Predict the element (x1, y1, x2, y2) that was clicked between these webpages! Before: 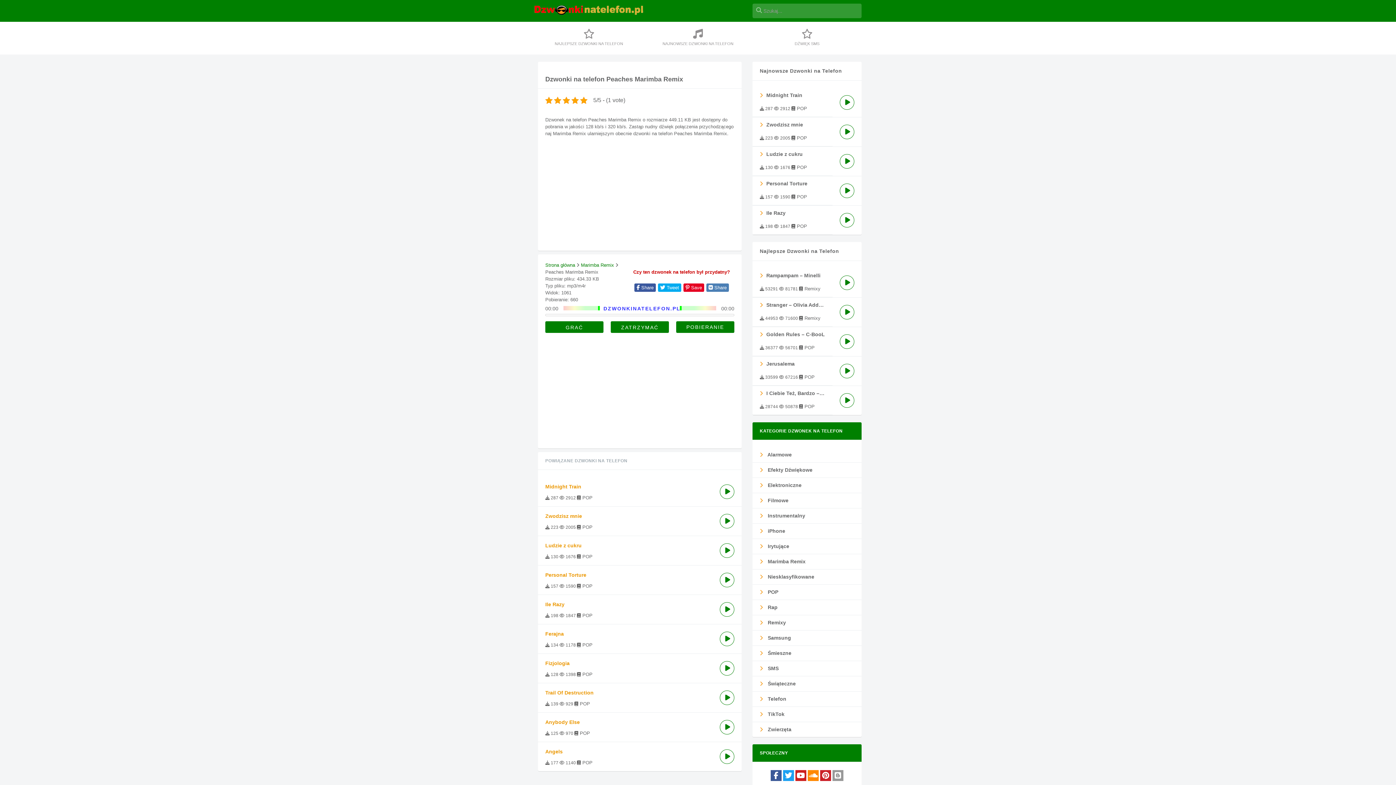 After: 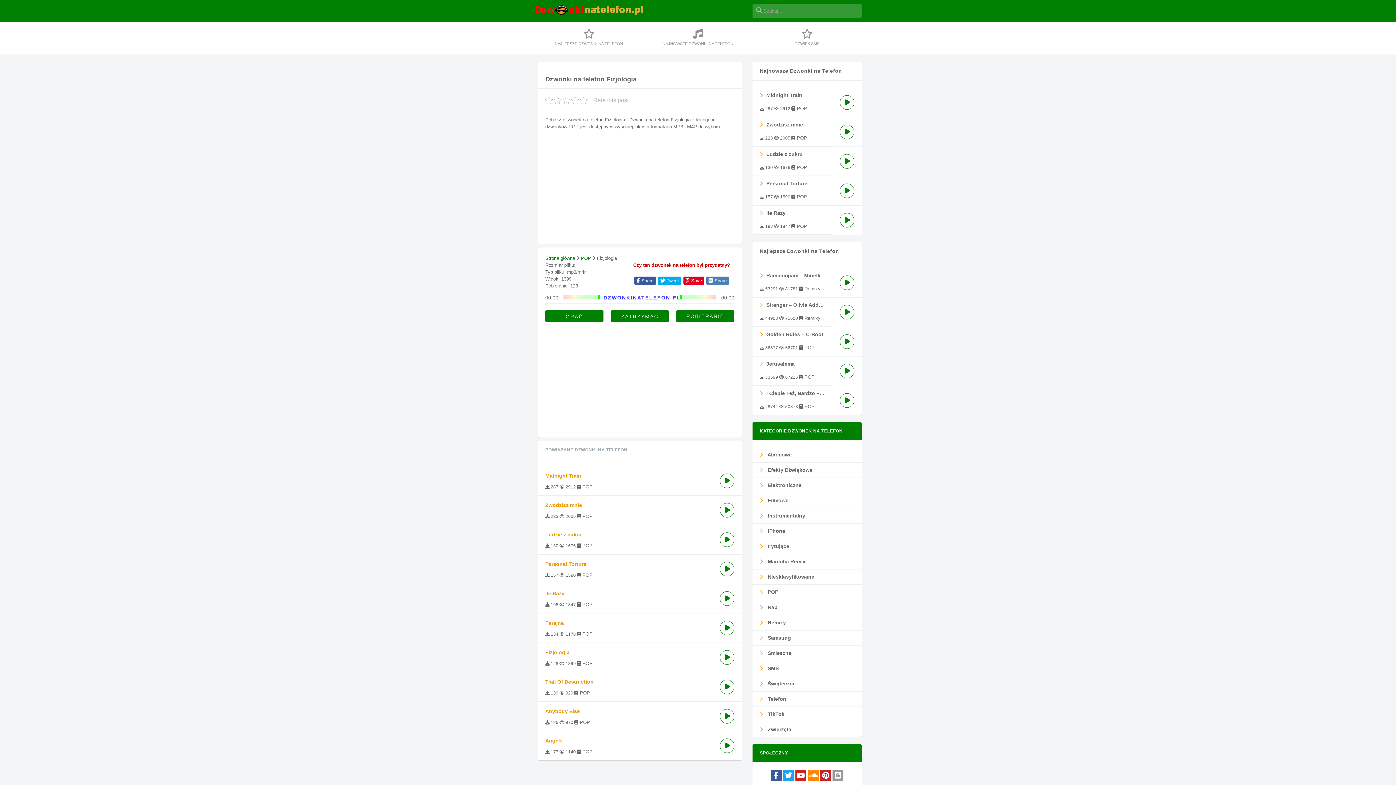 Action: bbox: (538, 654, 712, 683) label: Fizjologia